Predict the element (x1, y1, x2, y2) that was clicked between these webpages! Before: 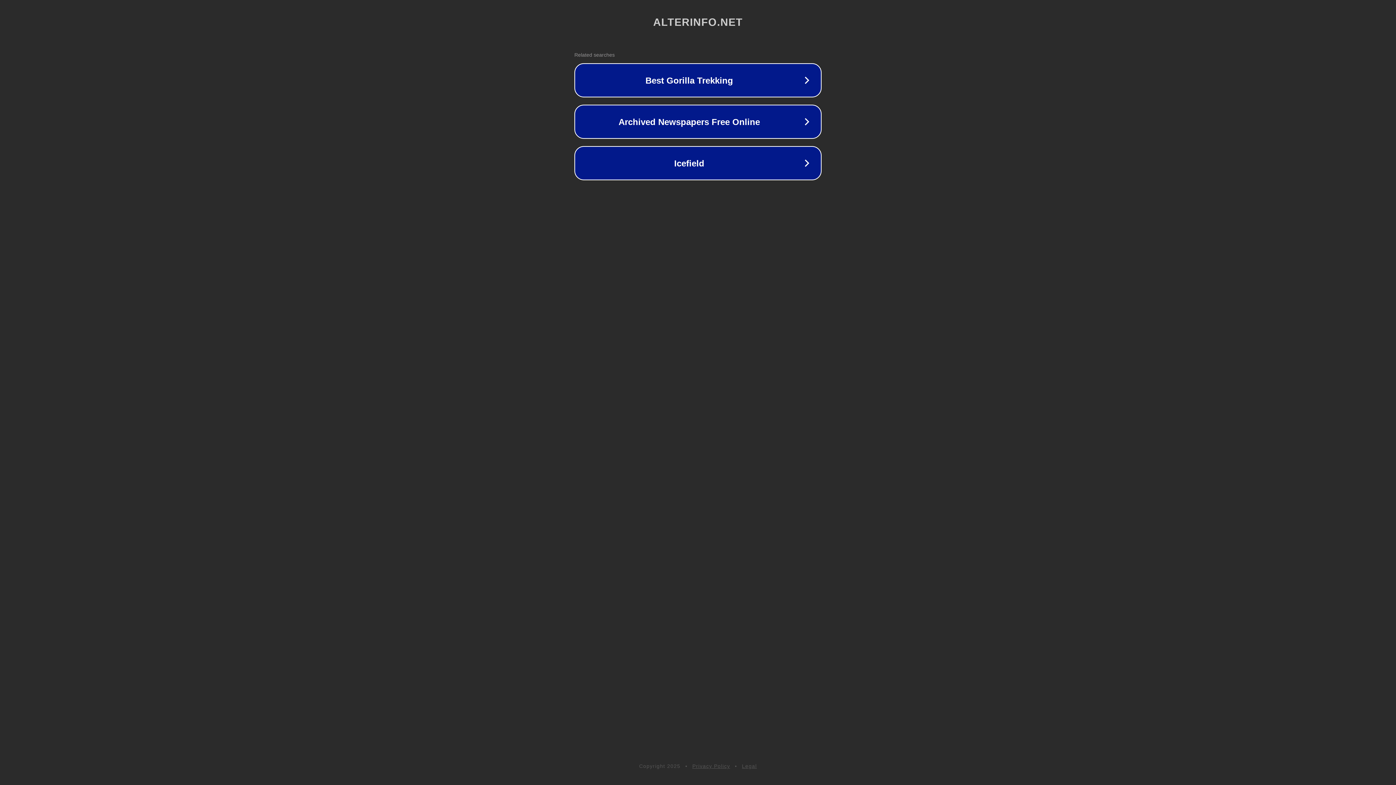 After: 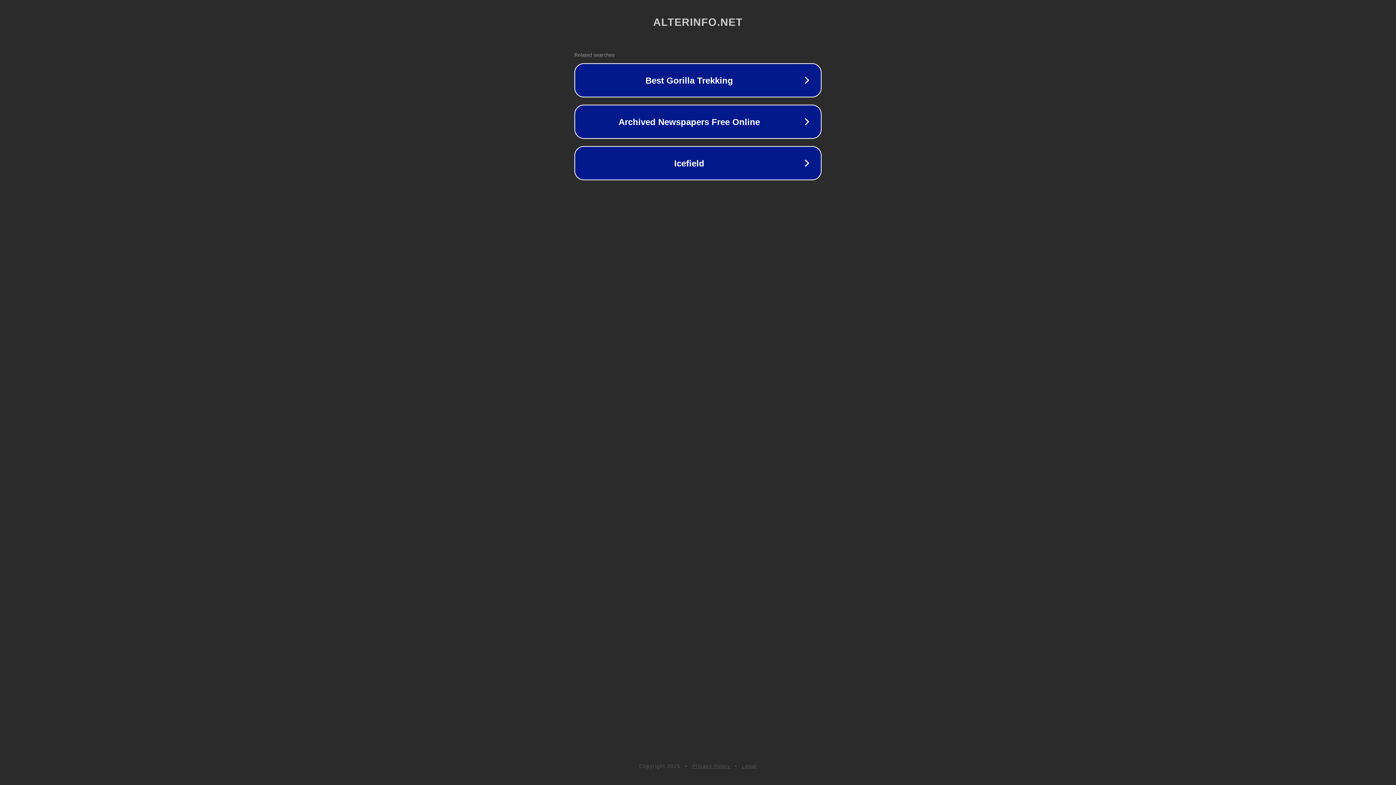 Action: label: Legal bbox: (742, 763, 757, 769)